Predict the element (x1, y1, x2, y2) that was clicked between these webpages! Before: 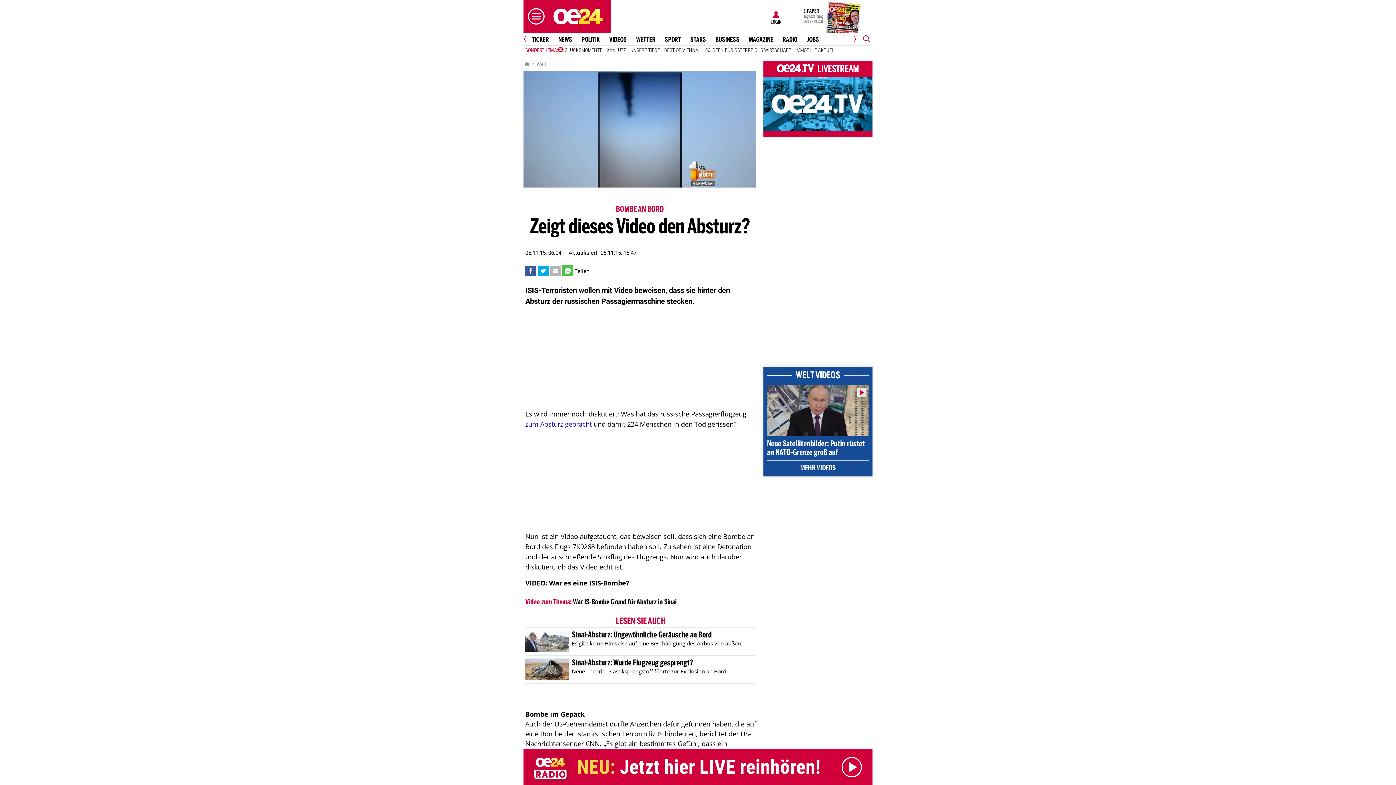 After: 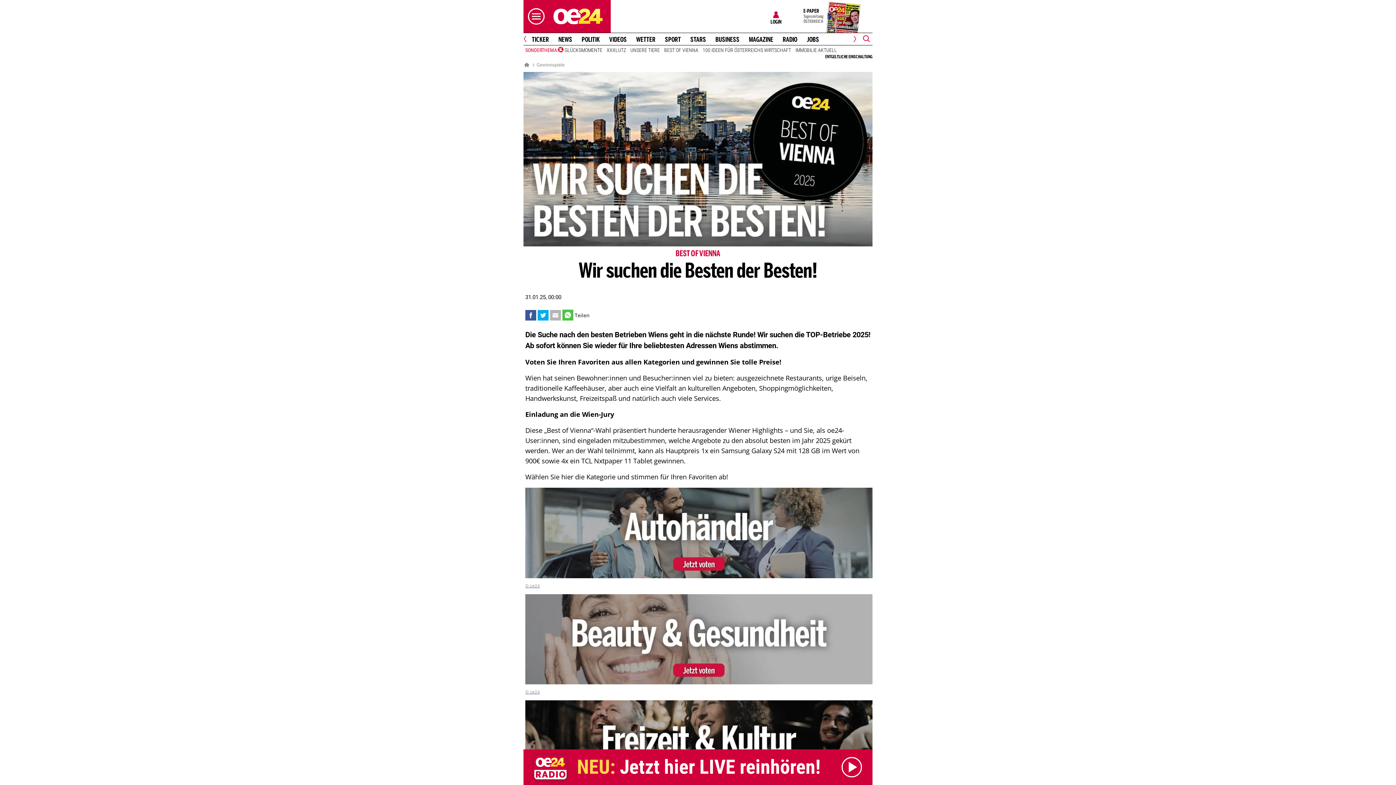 Action: label: BEST OF VIENNA bbox: (662, 46, 700, 53)